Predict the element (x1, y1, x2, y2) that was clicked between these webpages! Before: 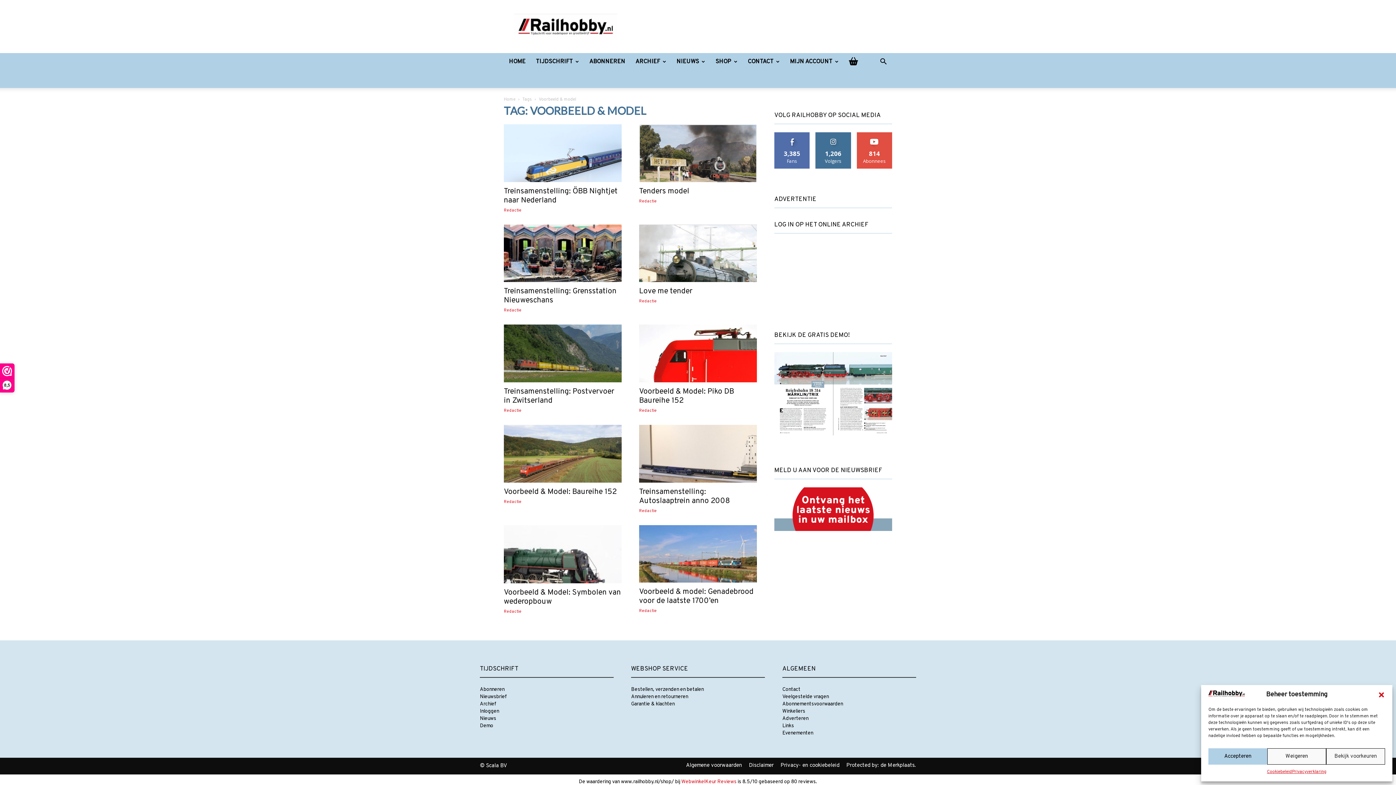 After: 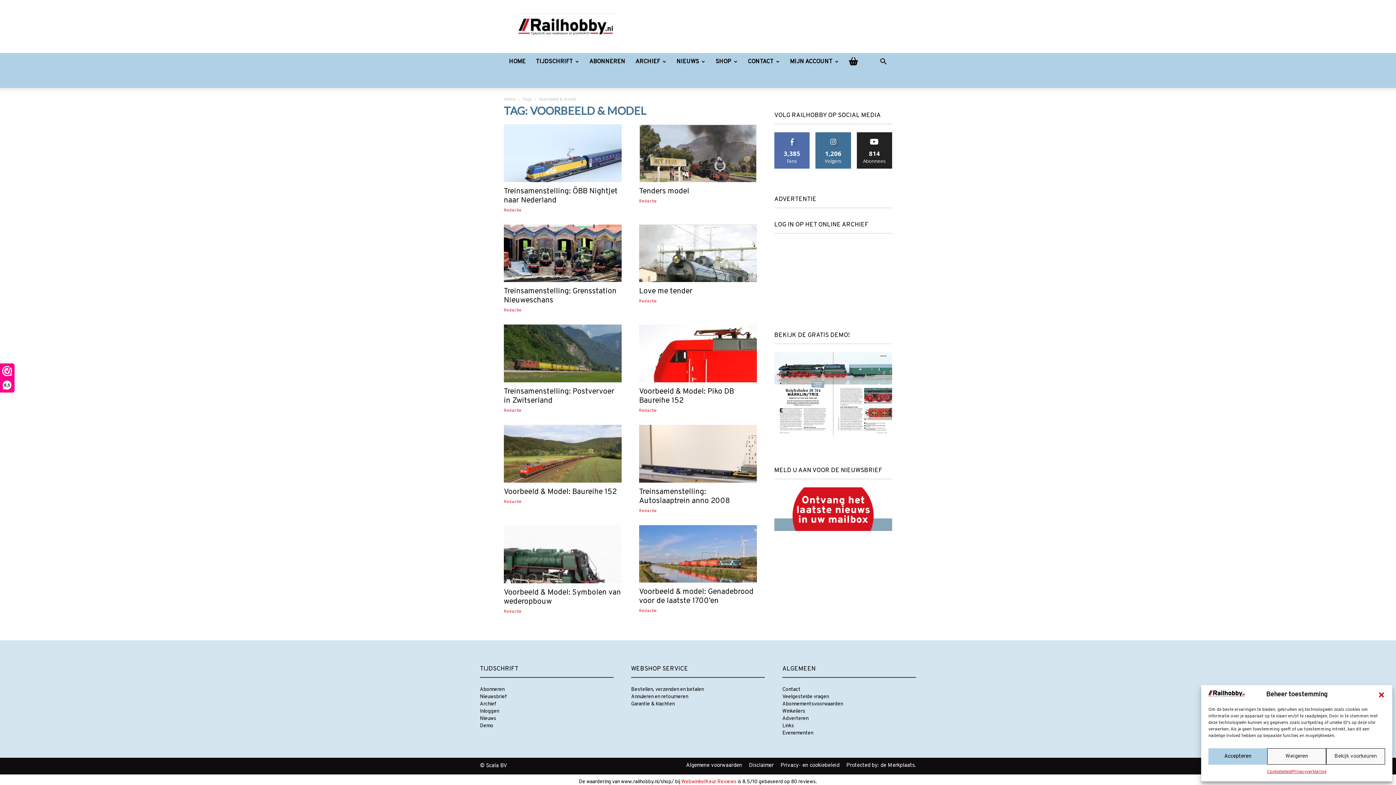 Action: bbox: (863, 132, 886, 137) label: ABONNEER